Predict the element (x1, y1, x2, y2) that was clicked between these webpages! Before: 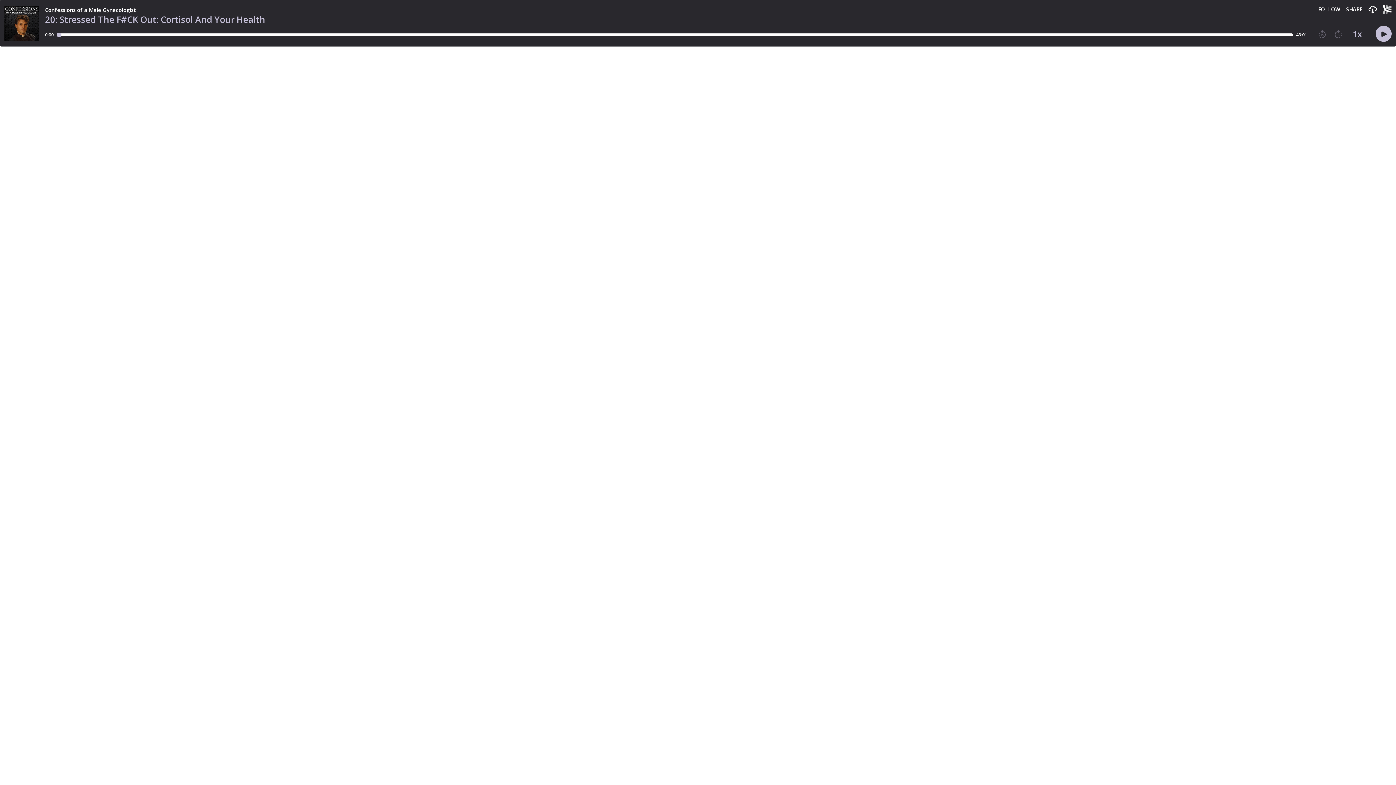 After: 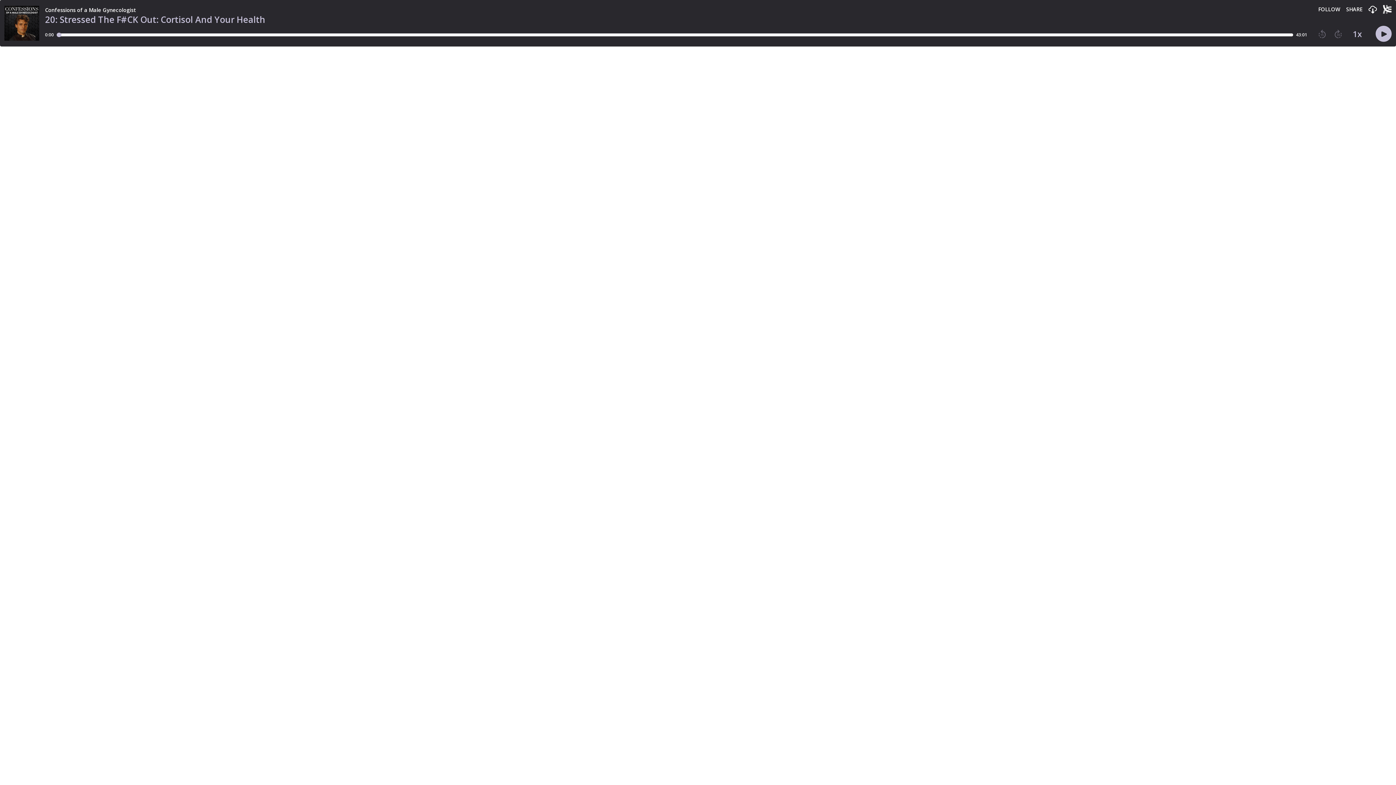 Action: bbox: (1334, 29, 1342, 38) label: Play next episode